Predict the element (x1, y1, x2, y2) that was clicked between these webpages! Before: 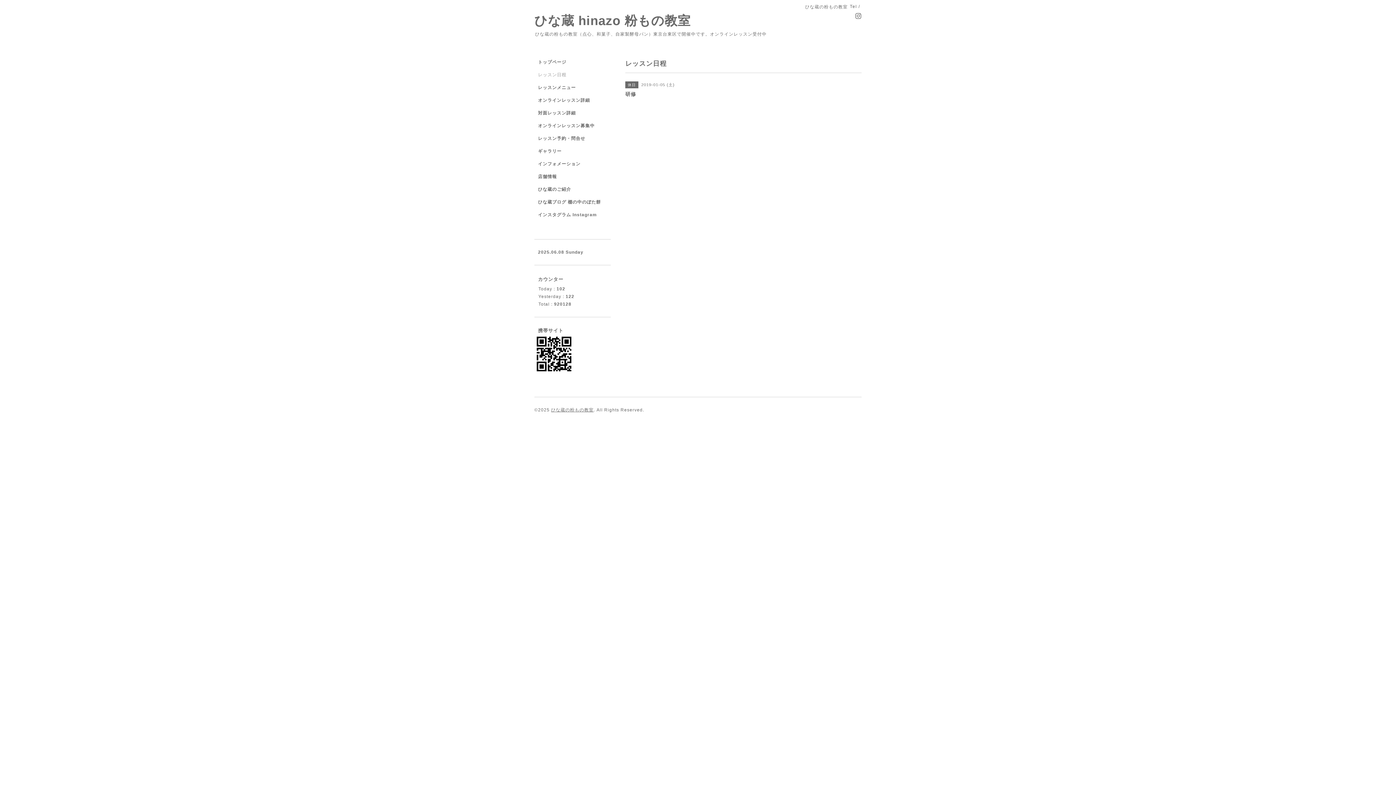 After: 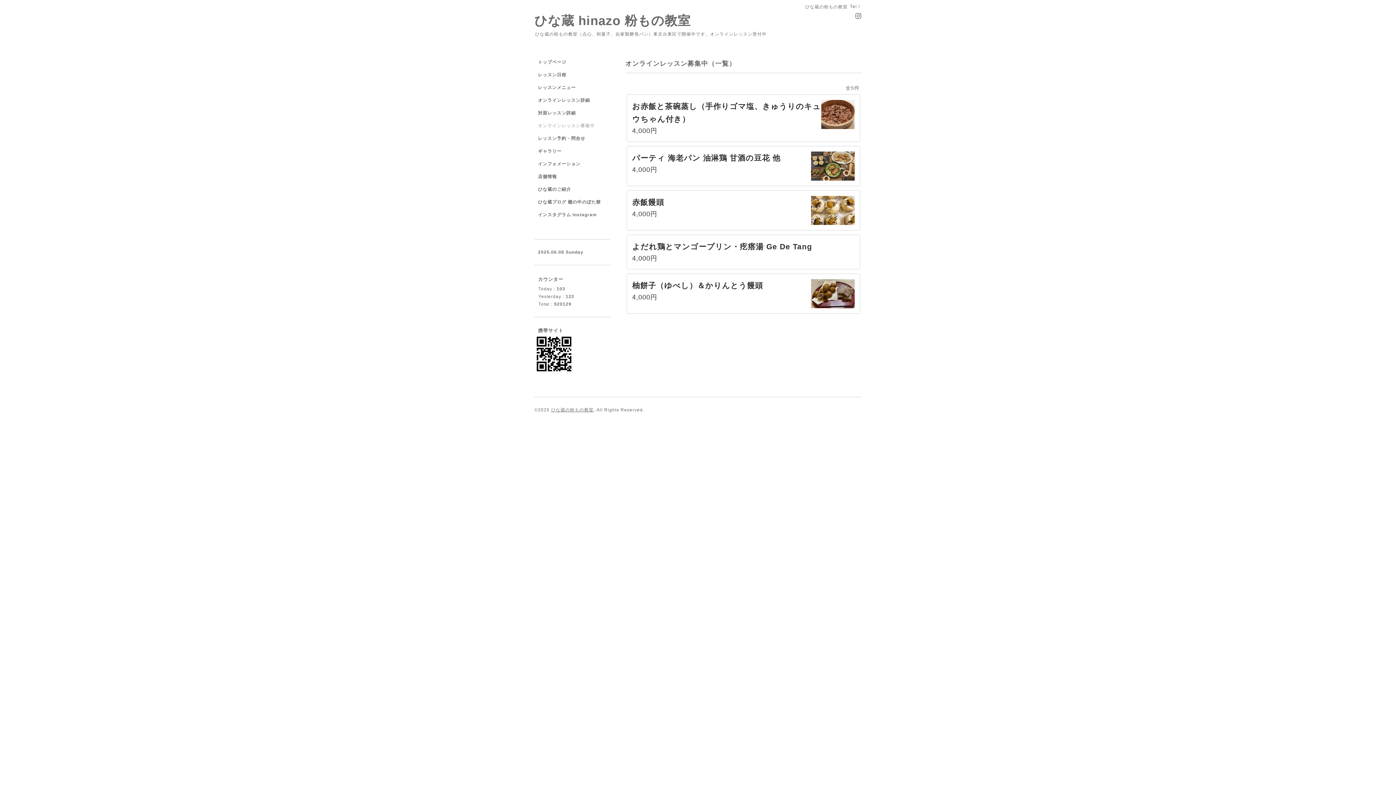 Action: label: オンラインレッスン募集中 bbox: (534, 122, 610, 135)